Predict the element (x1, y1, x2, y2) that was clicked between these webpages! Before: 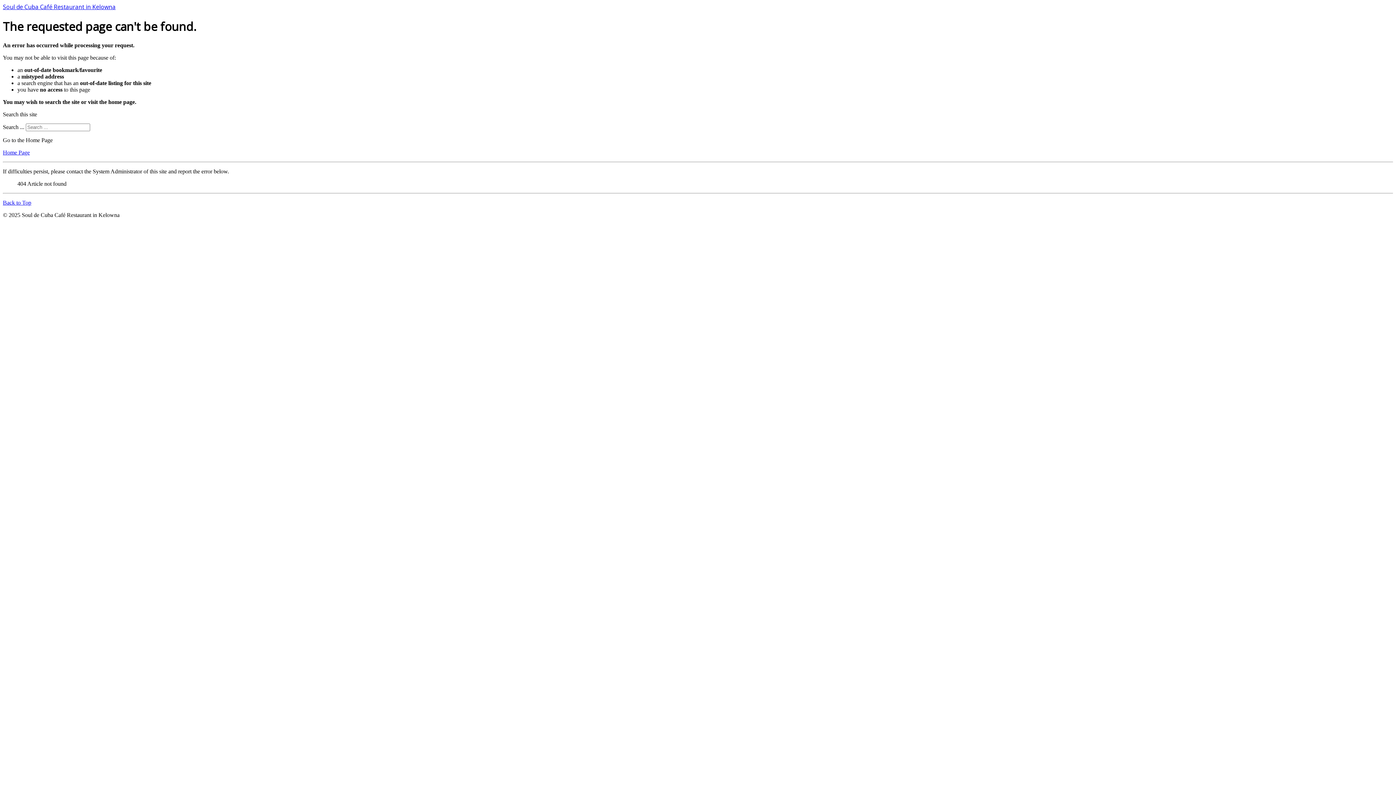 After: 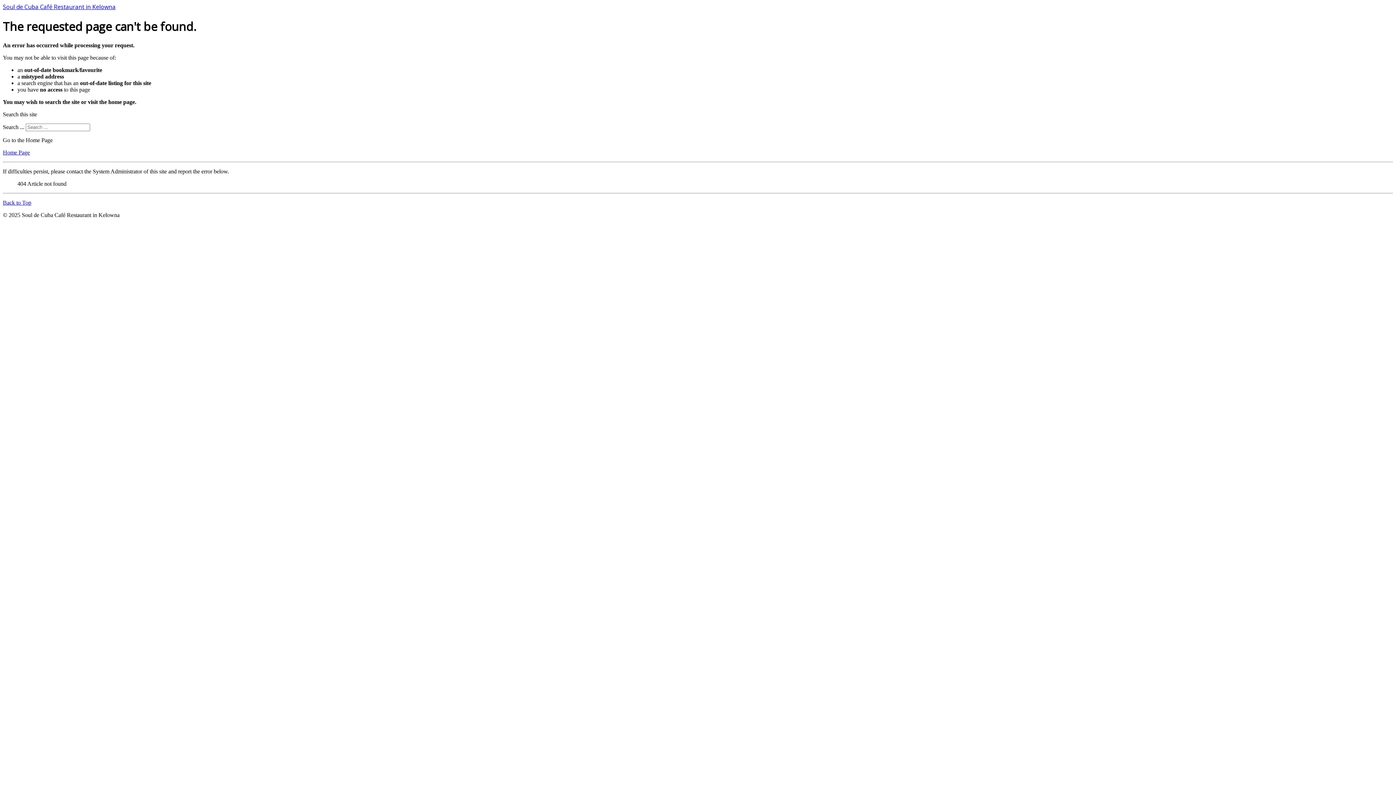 Action: bbox: (2, 199, 31, 205) label: Back to Top